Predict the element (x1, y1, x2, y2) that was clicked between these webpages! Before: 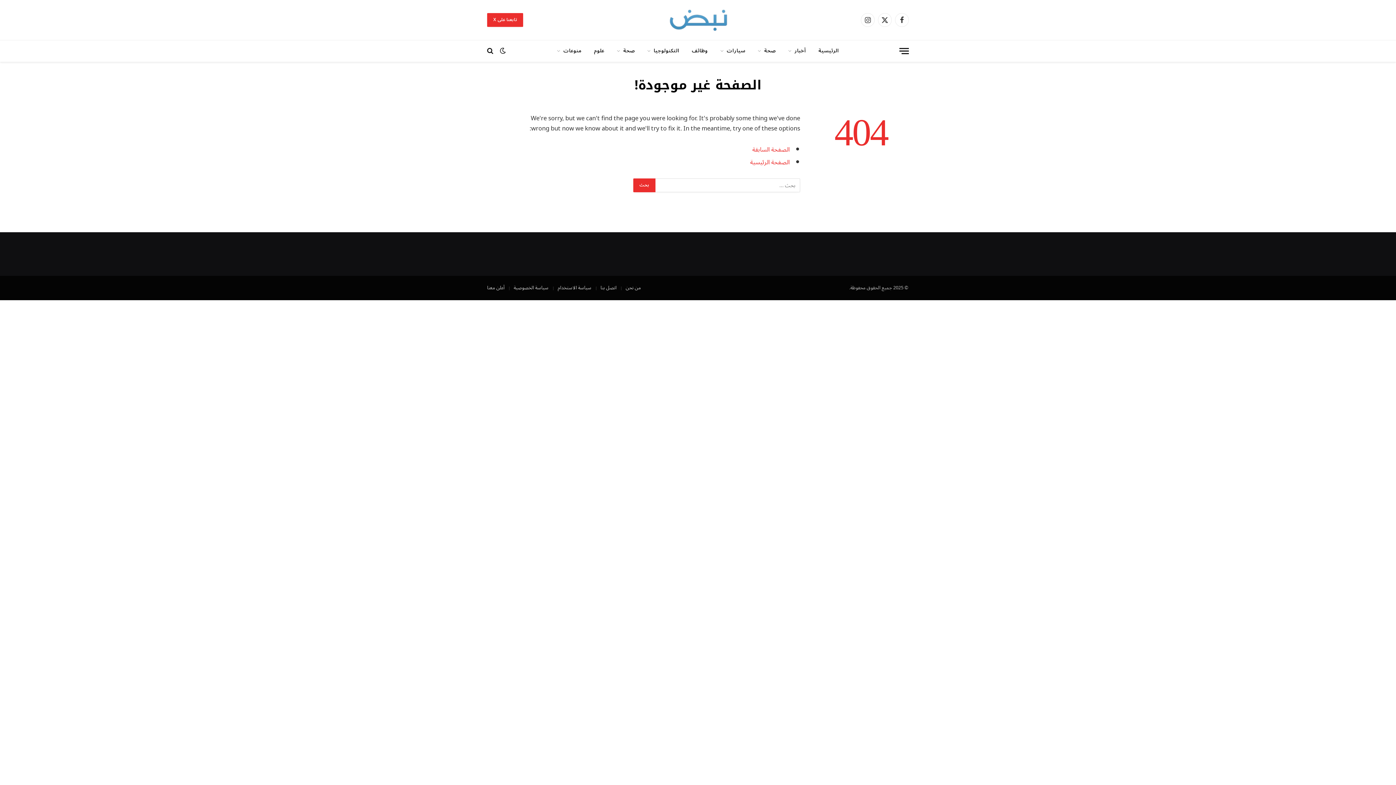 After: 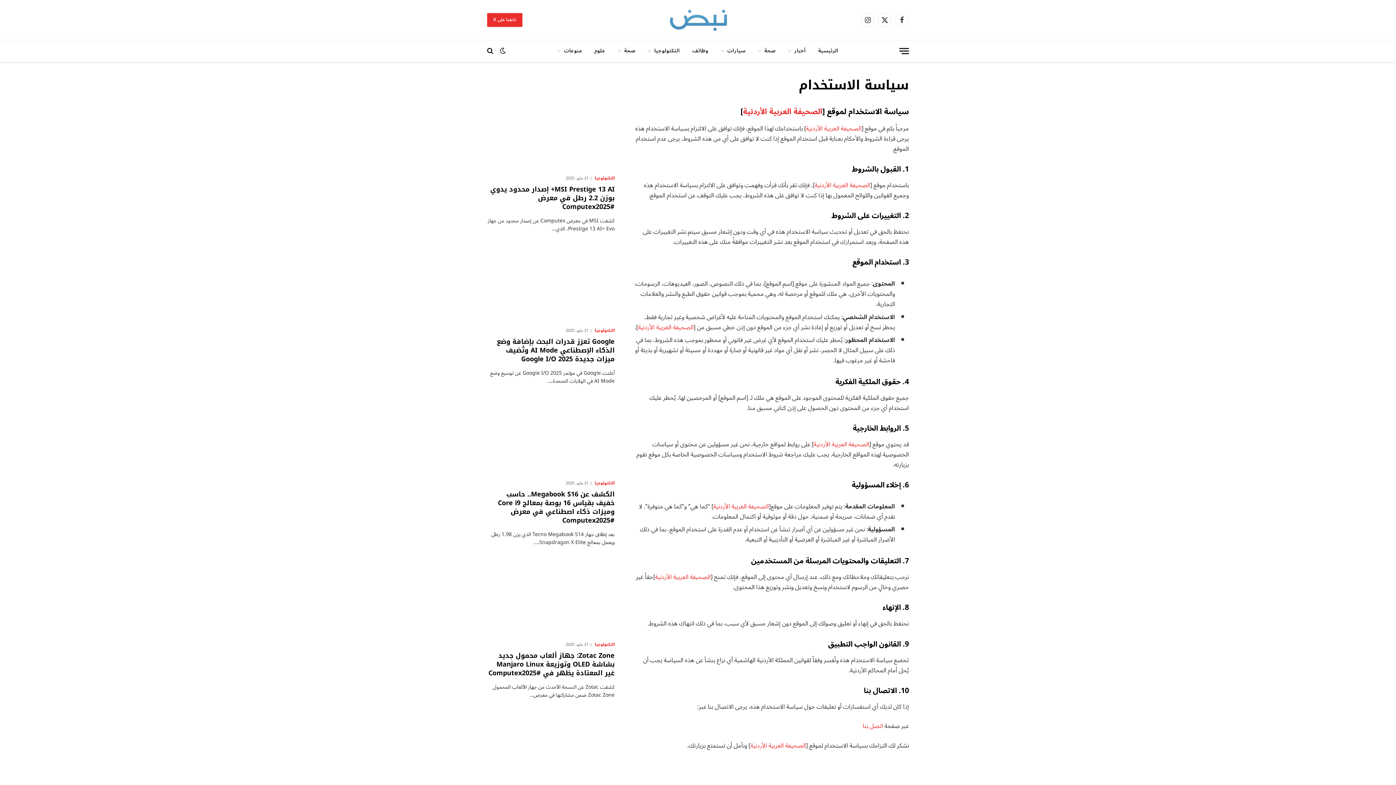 Action: label: سياسة الاستخدام bbox: (557, 282, 591, 292)